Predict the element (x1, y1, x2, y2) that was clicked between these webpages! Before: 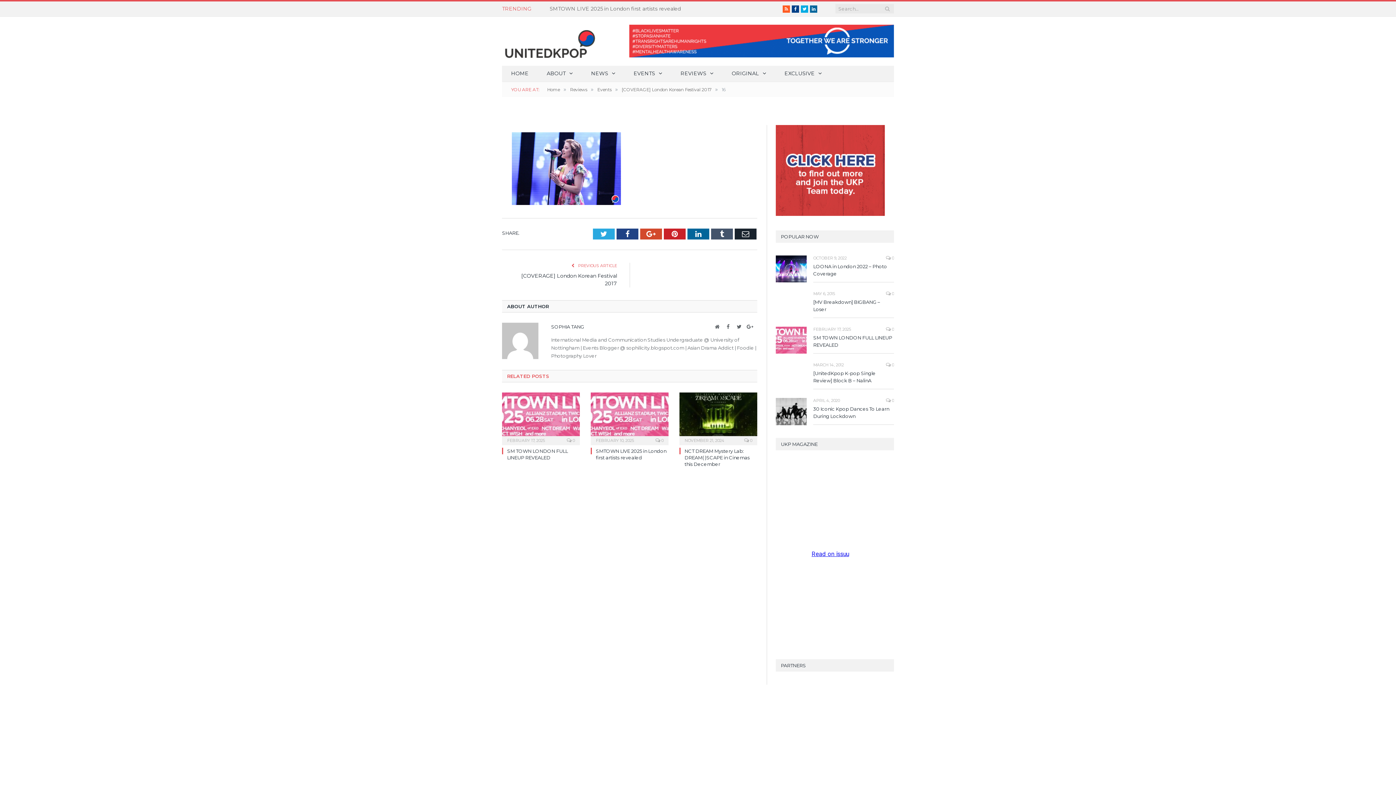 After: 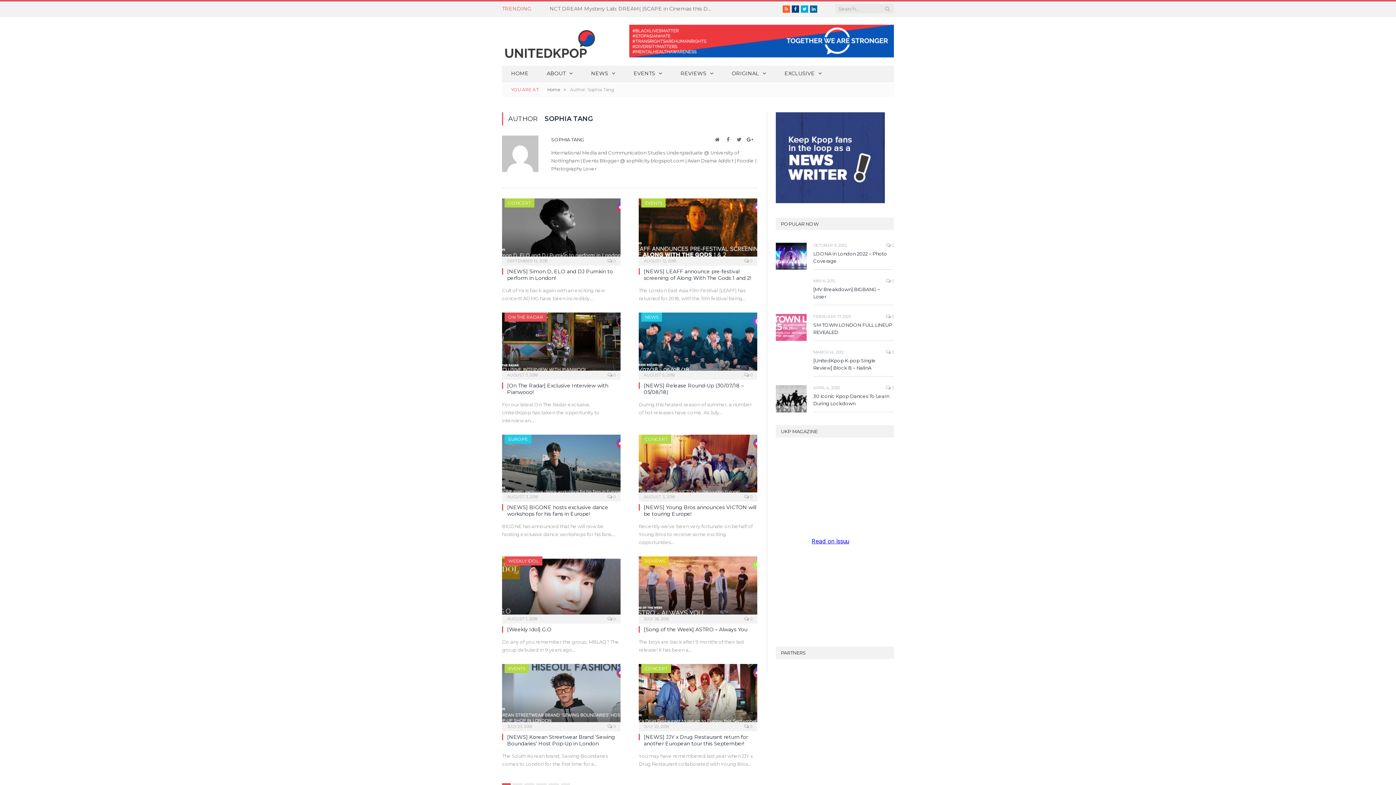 Action: bbox: (551, 324, 584, 329) label: SOPHIA TANG